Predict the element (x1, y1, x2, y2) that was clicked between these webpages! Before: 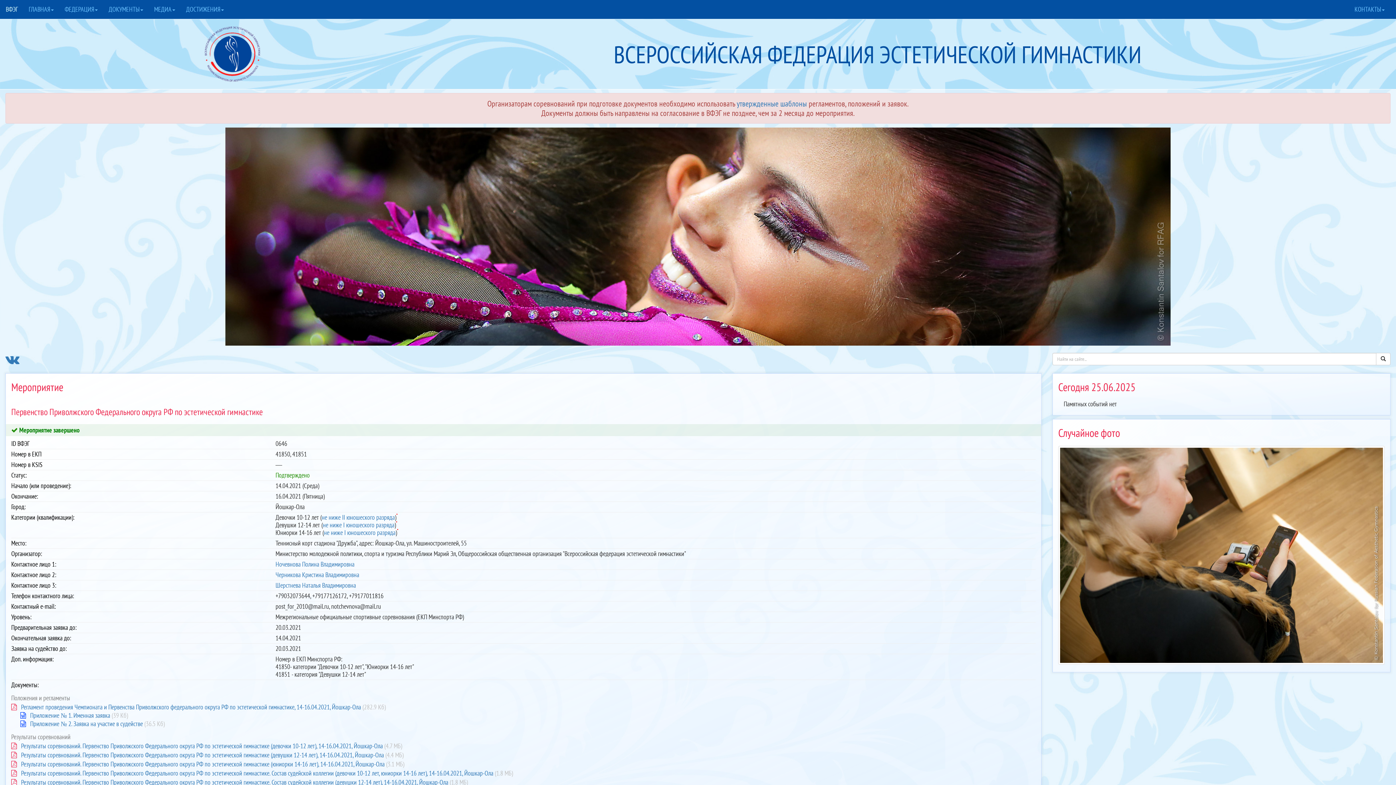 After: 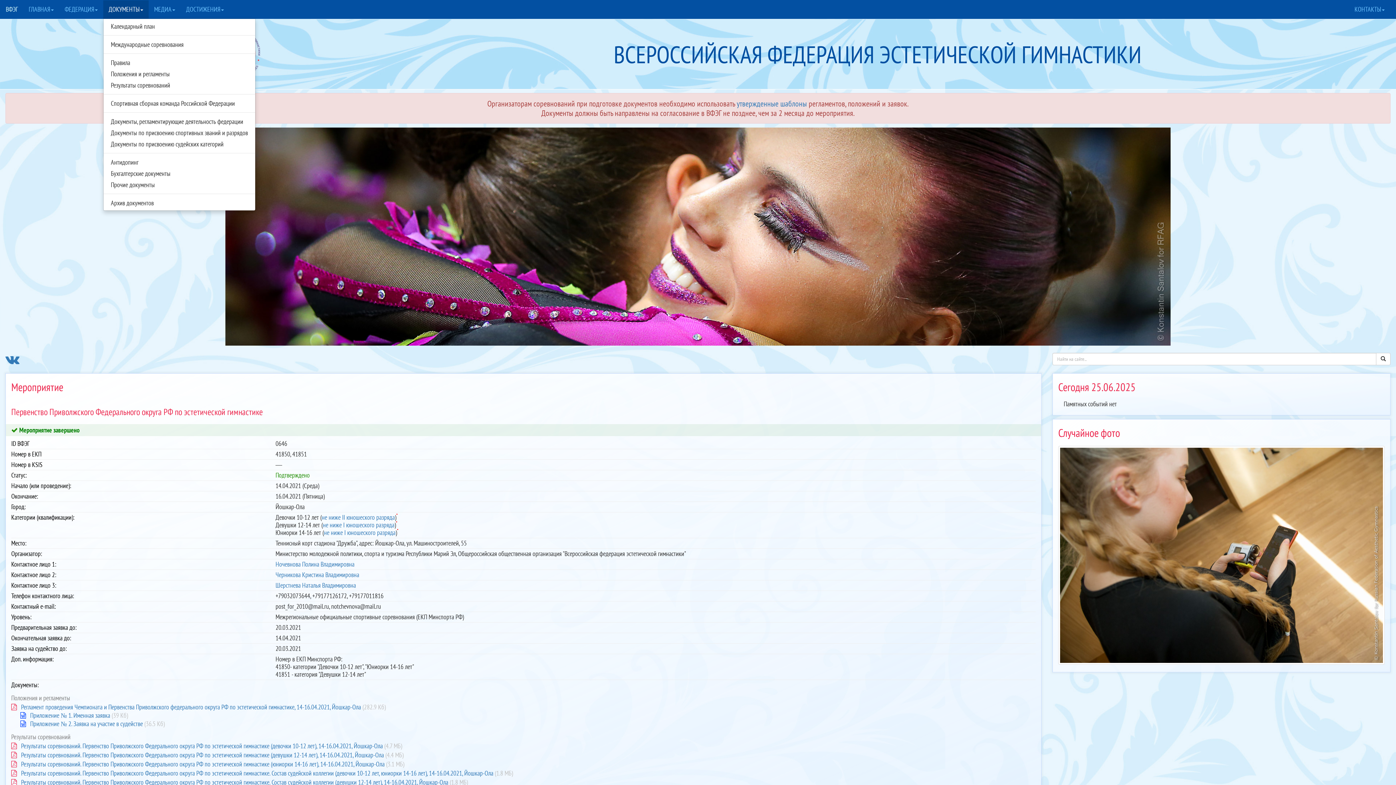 Action: label: ДОКУМЕНТЫ bbox: (103, 0, 148, 18)